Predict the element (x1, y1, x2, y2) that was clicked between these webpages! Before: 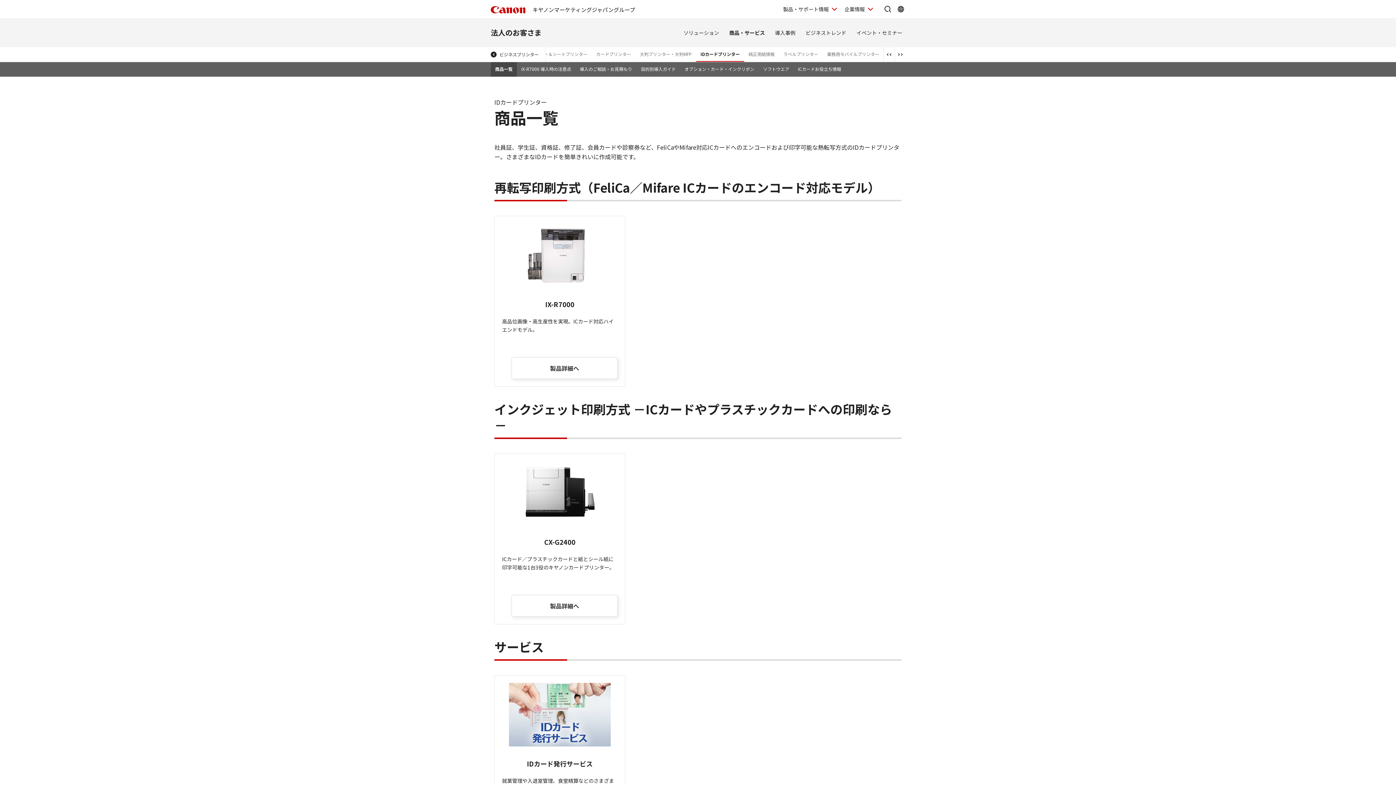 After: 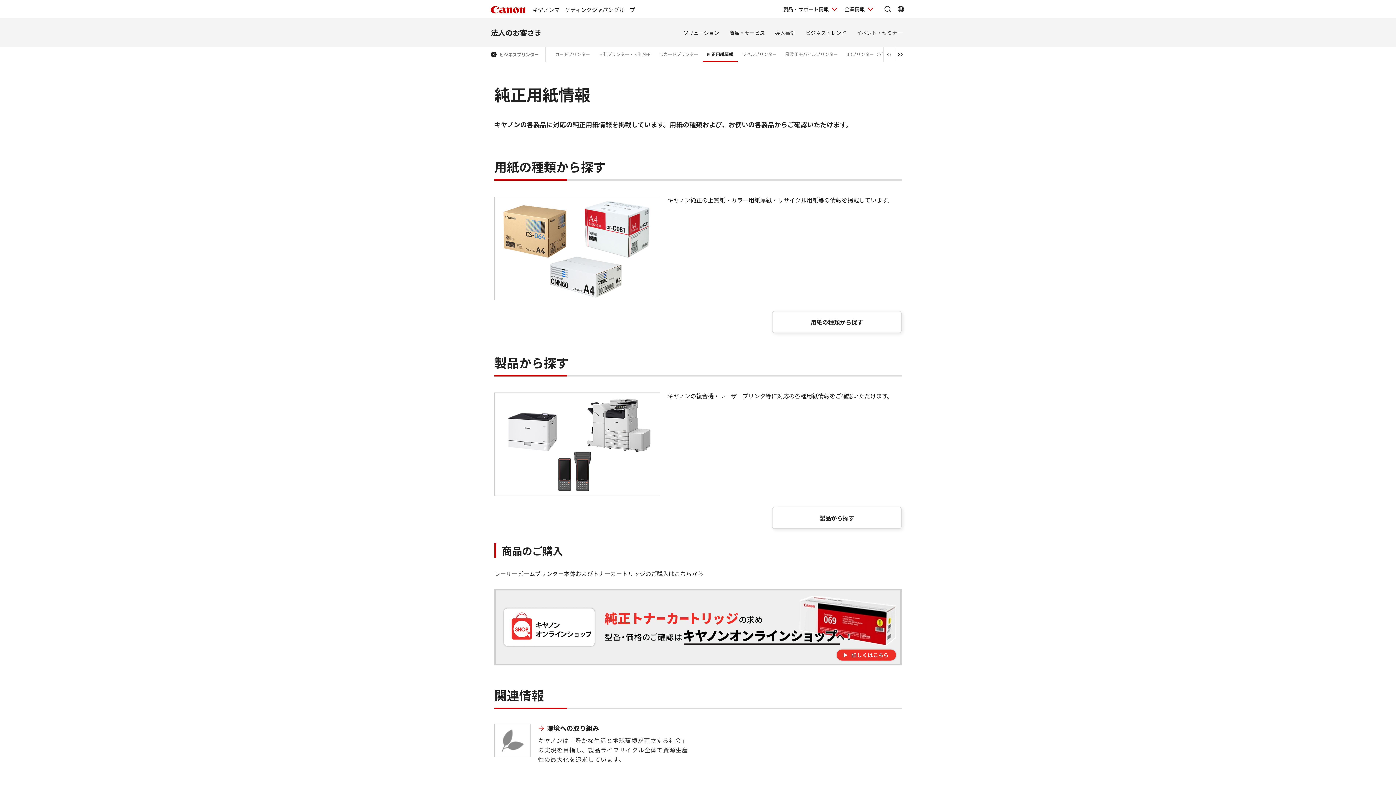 Action: bbox: (744, 47, 779, 61) label: 純正用紙情報